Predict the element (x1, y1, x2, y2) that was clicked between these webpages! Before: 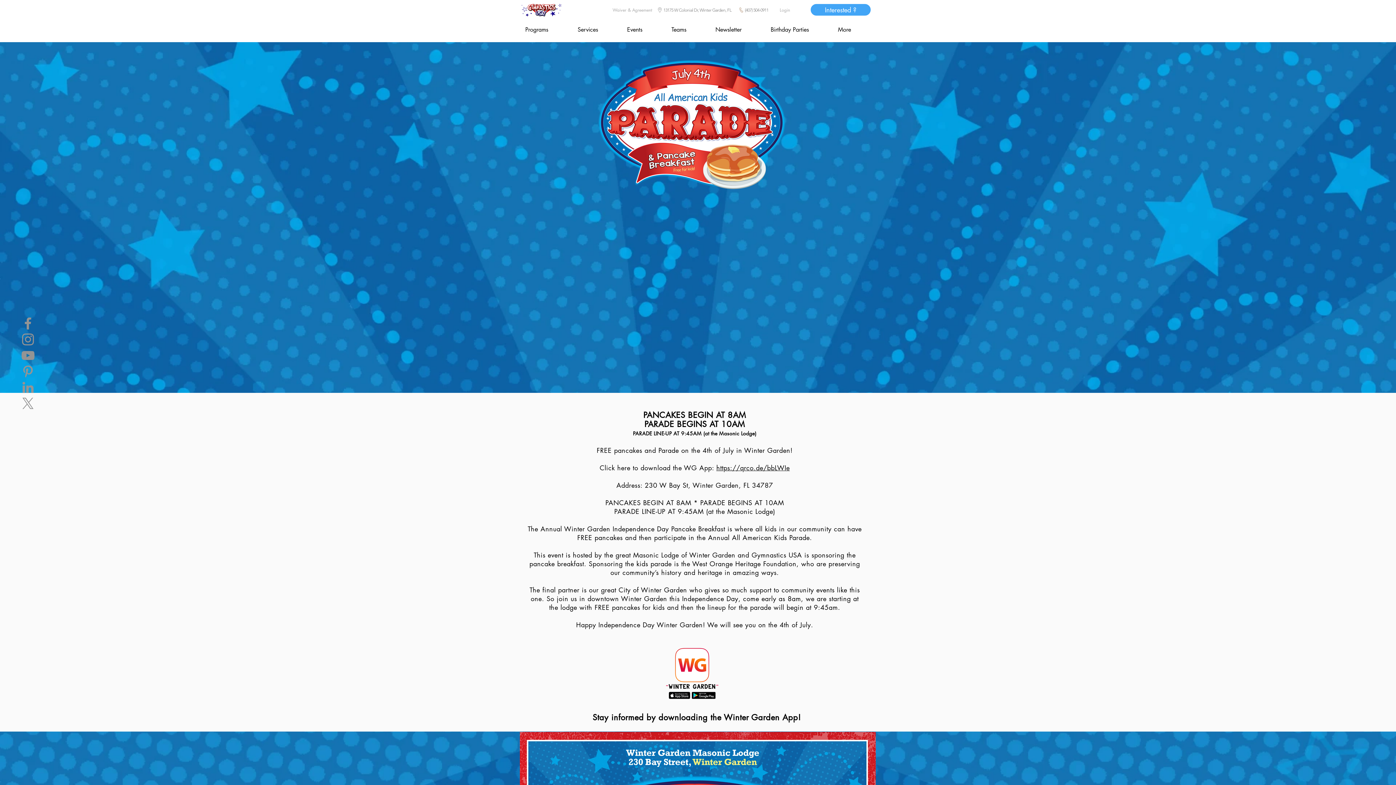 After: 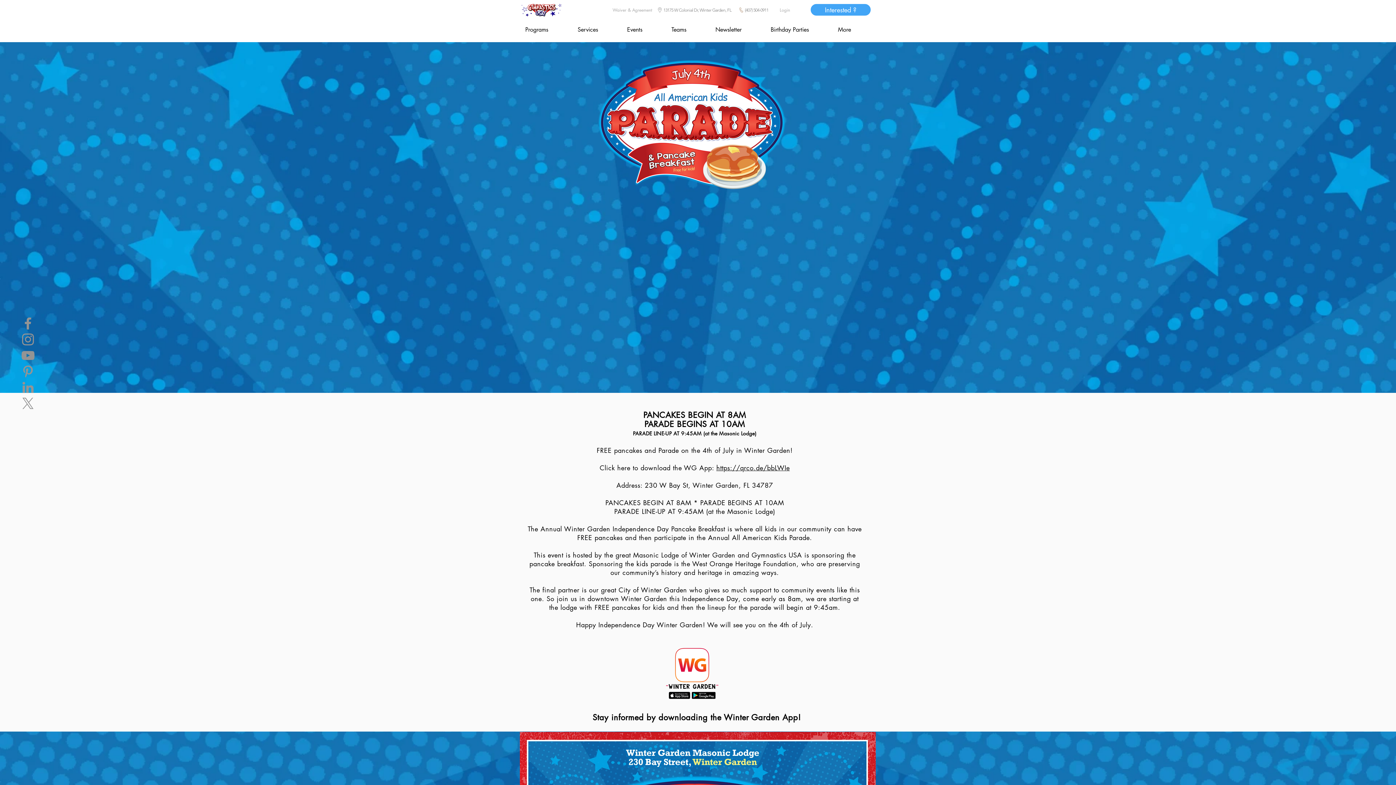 Action: label: https://qrco.de/bbLWIe bbox: (716, 463, 789, 472)